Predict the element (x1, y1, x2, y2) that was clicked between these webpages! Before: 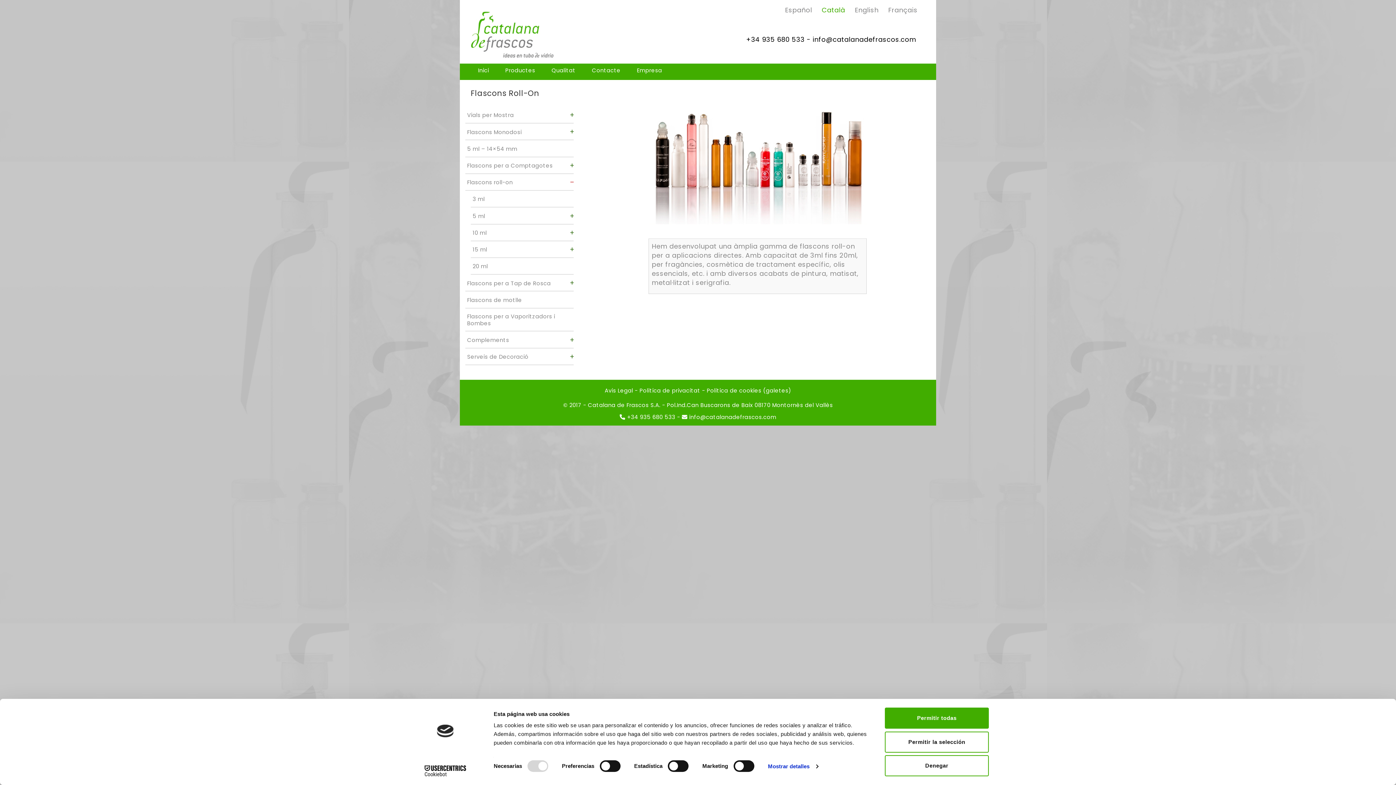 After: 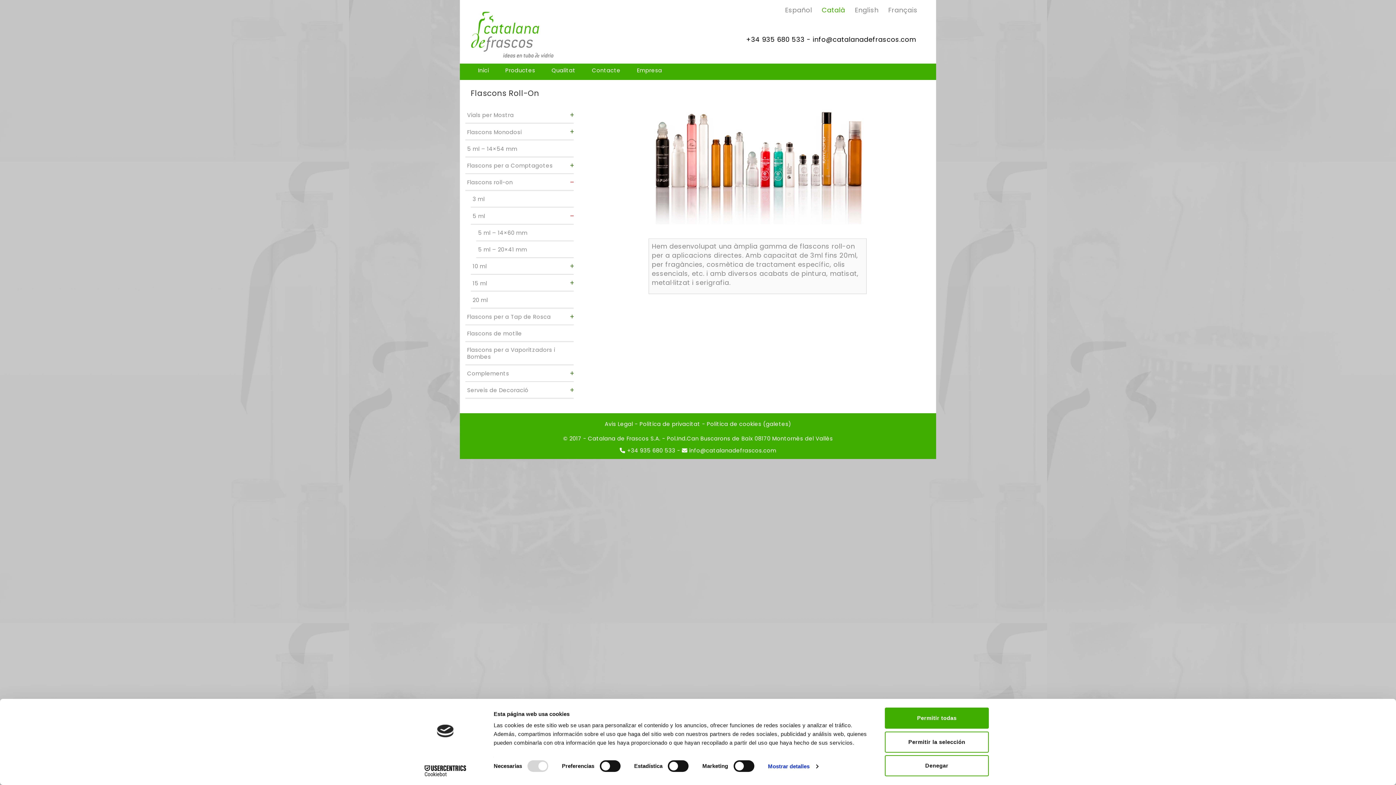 Action: bbox: (472, 212, 565, 219) label: 5 ml